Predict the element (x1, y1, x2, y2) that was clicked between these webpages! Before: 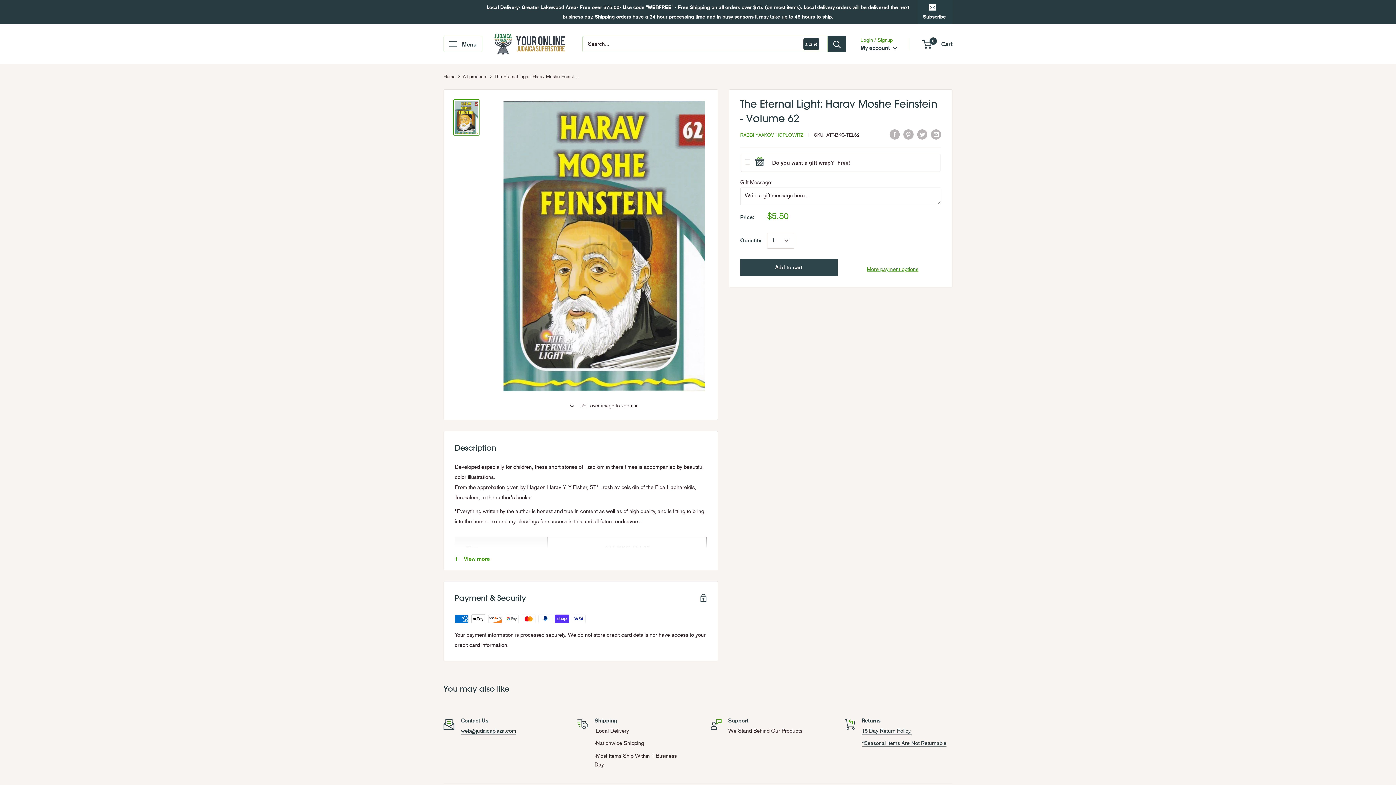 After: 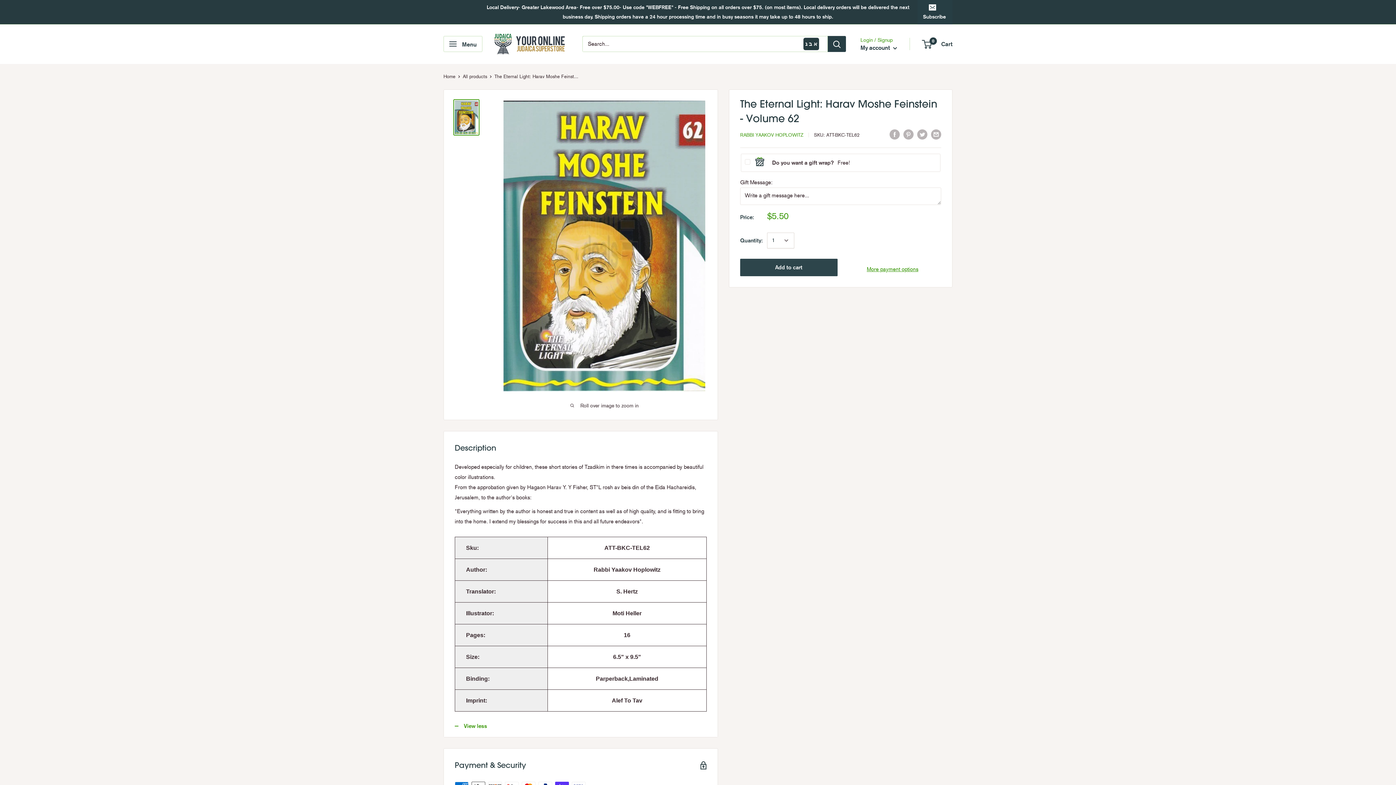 Action: bbox: (444, 548, 717, 570) label: View more